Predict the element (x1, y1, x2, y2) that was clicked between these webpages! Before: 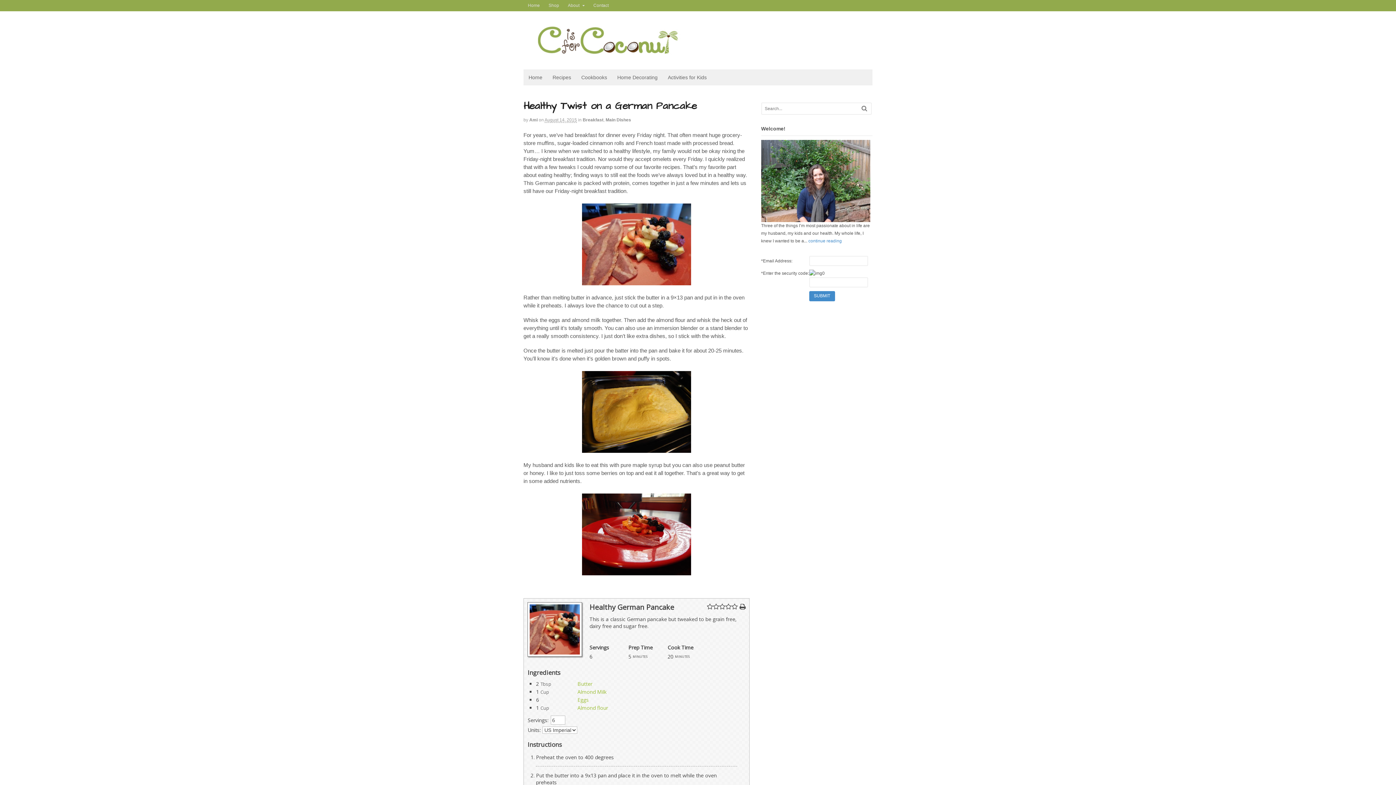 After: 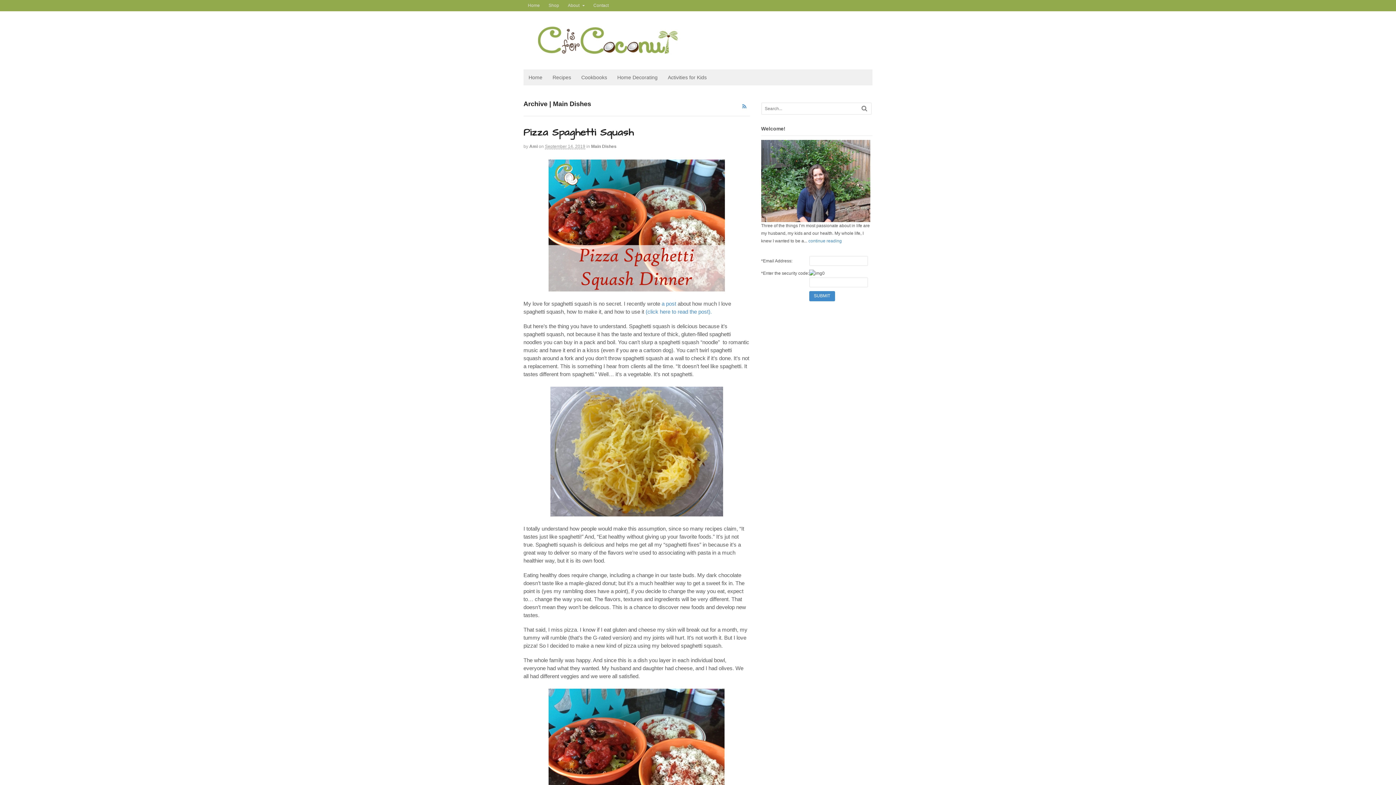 Action: label: Main Dishes bbox: (605, 117, 631, 122)